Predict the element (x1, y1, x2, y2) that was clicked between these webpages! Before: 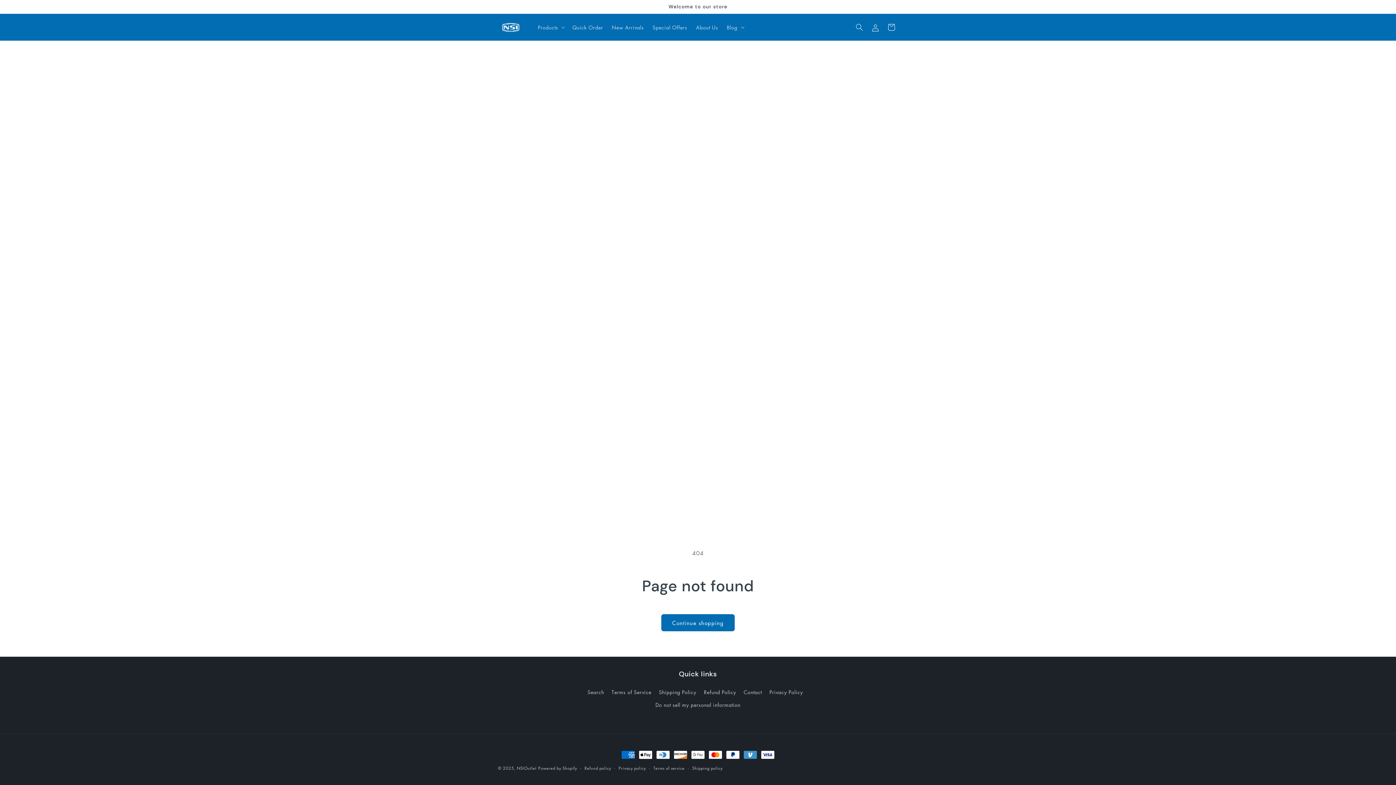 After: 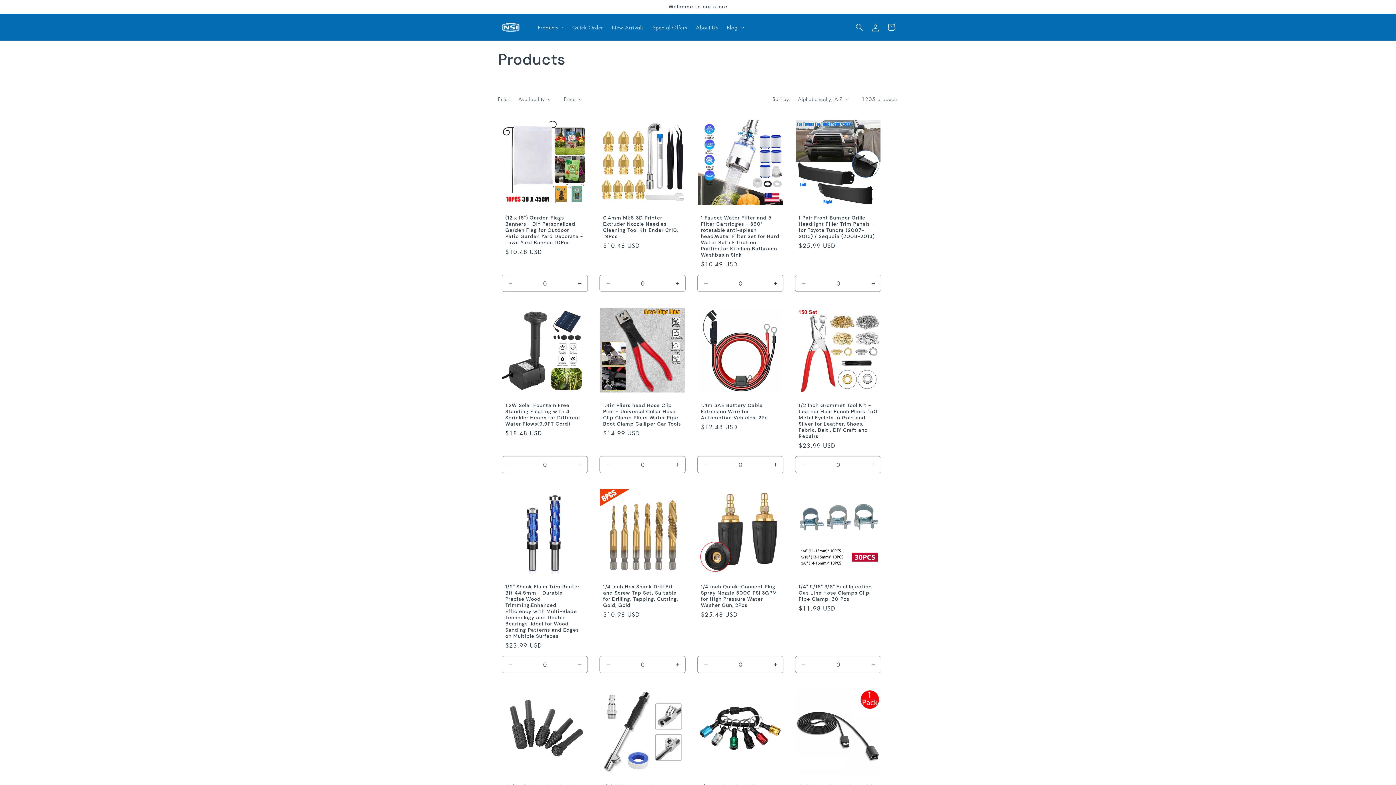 Action: label: Continue shopping bbox: (661, 614, 734, 631)